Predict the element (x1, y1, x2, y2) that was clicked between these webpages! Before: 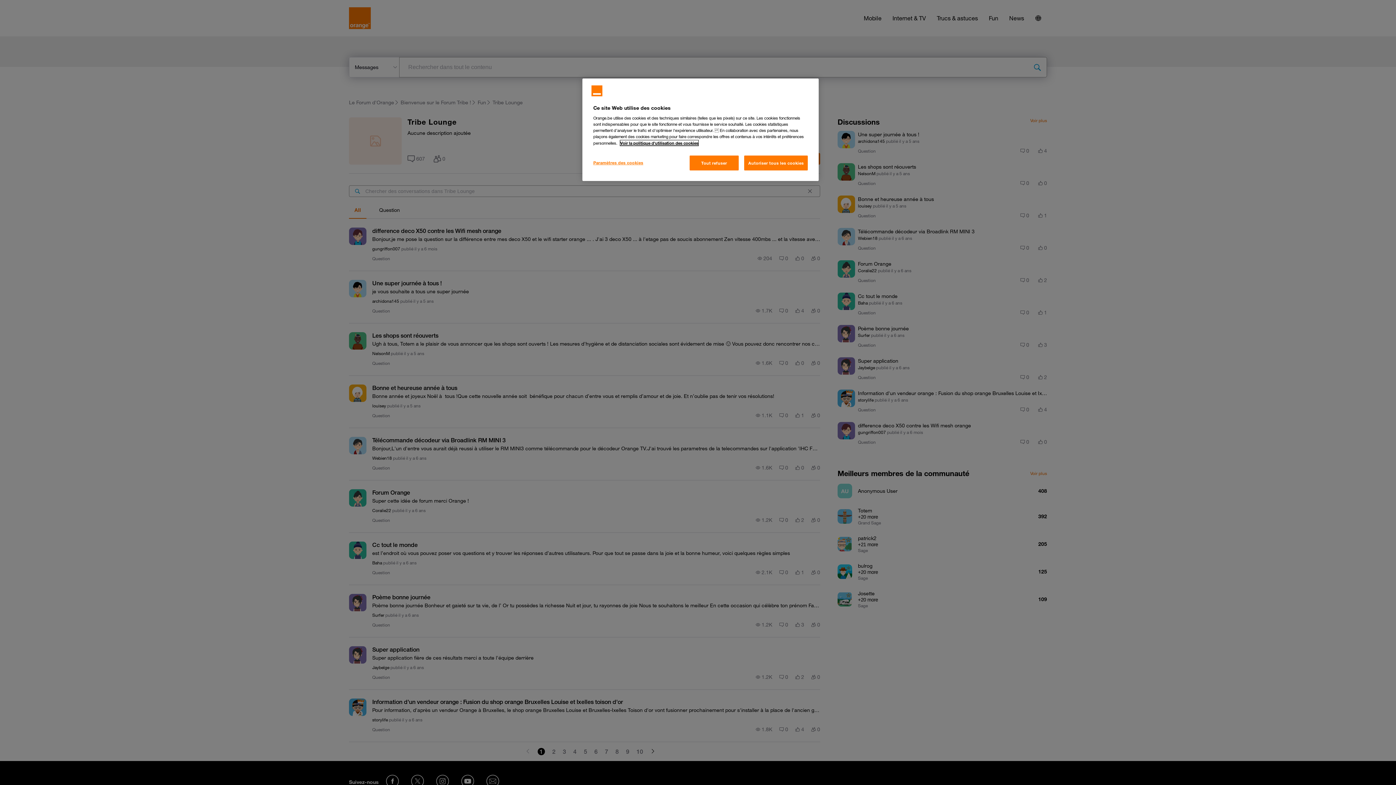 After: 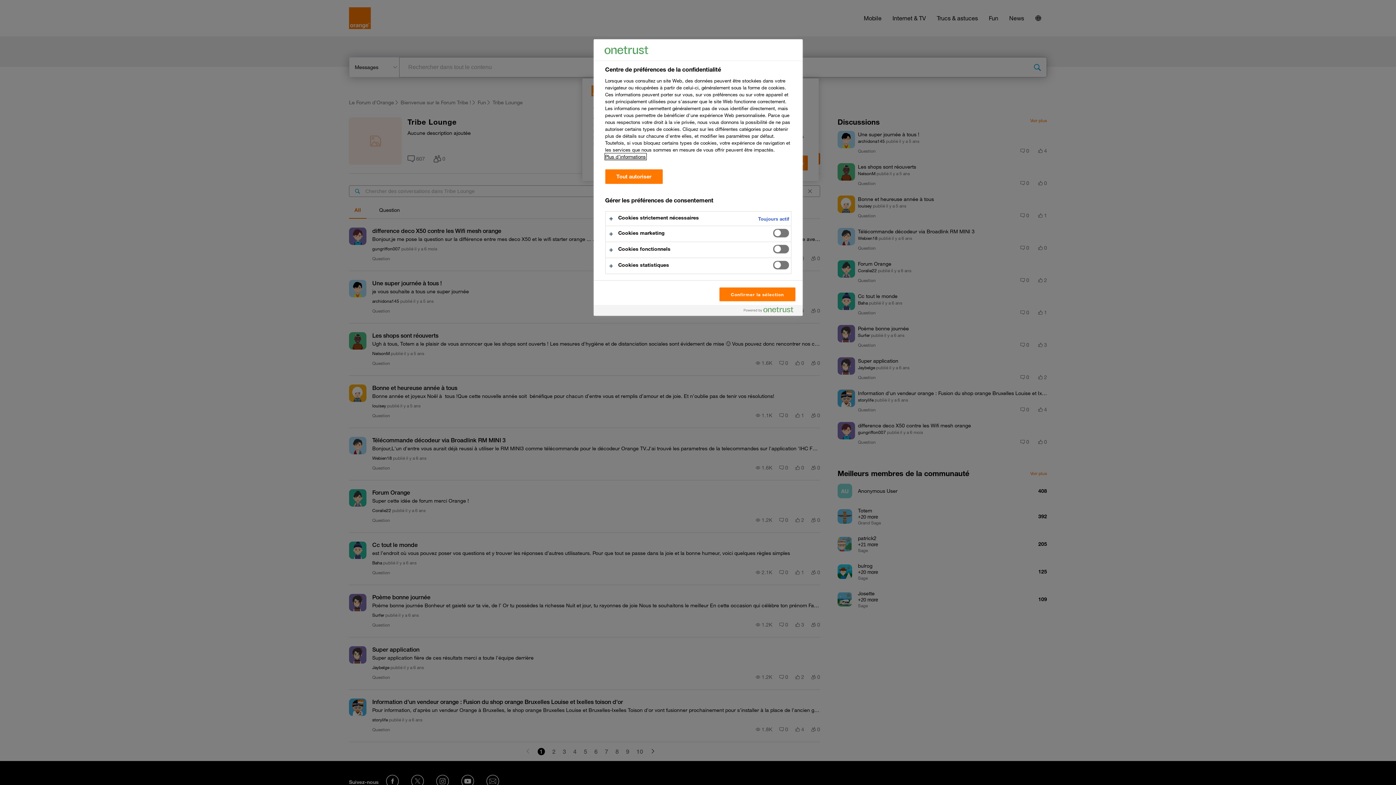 Action: label: Paramètres des cookies bbox: (593, 155, 643, 169)